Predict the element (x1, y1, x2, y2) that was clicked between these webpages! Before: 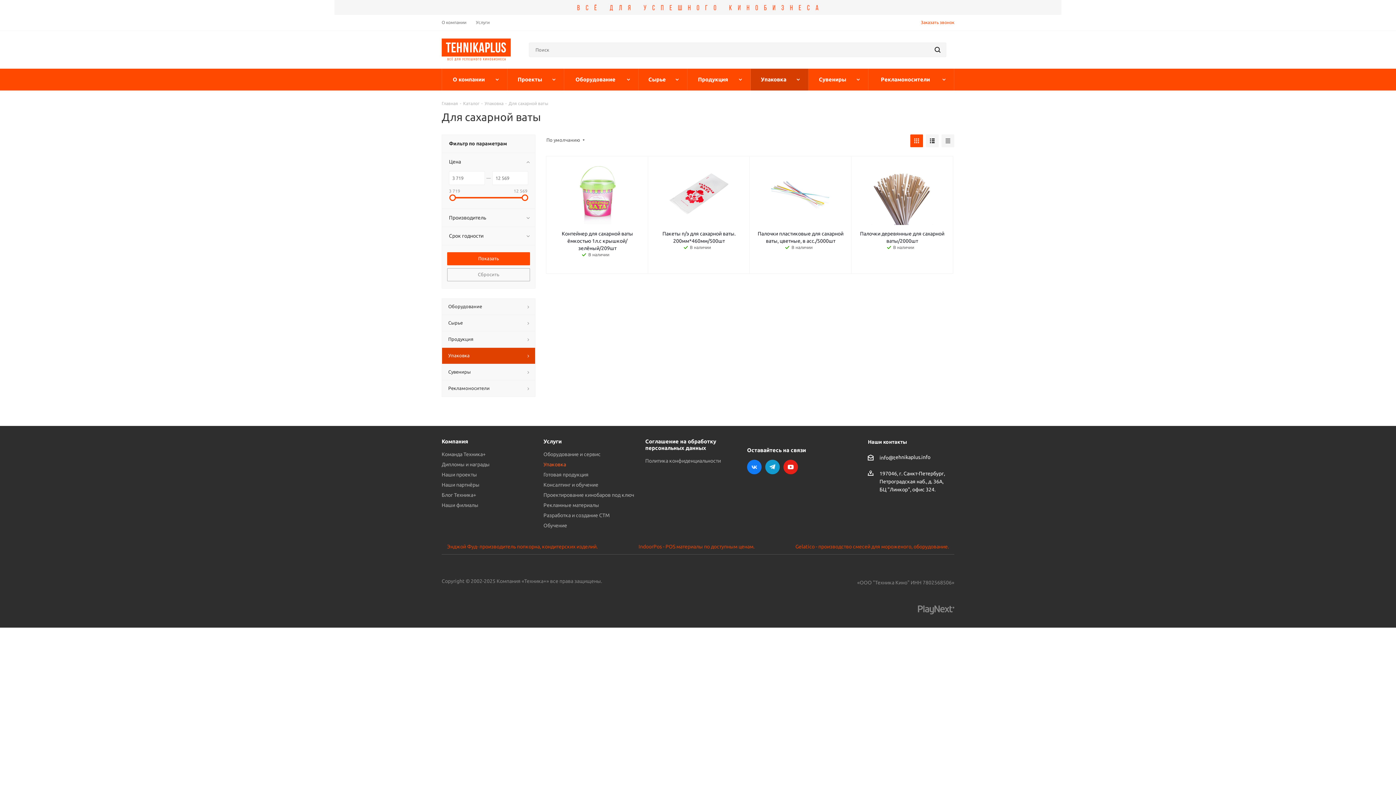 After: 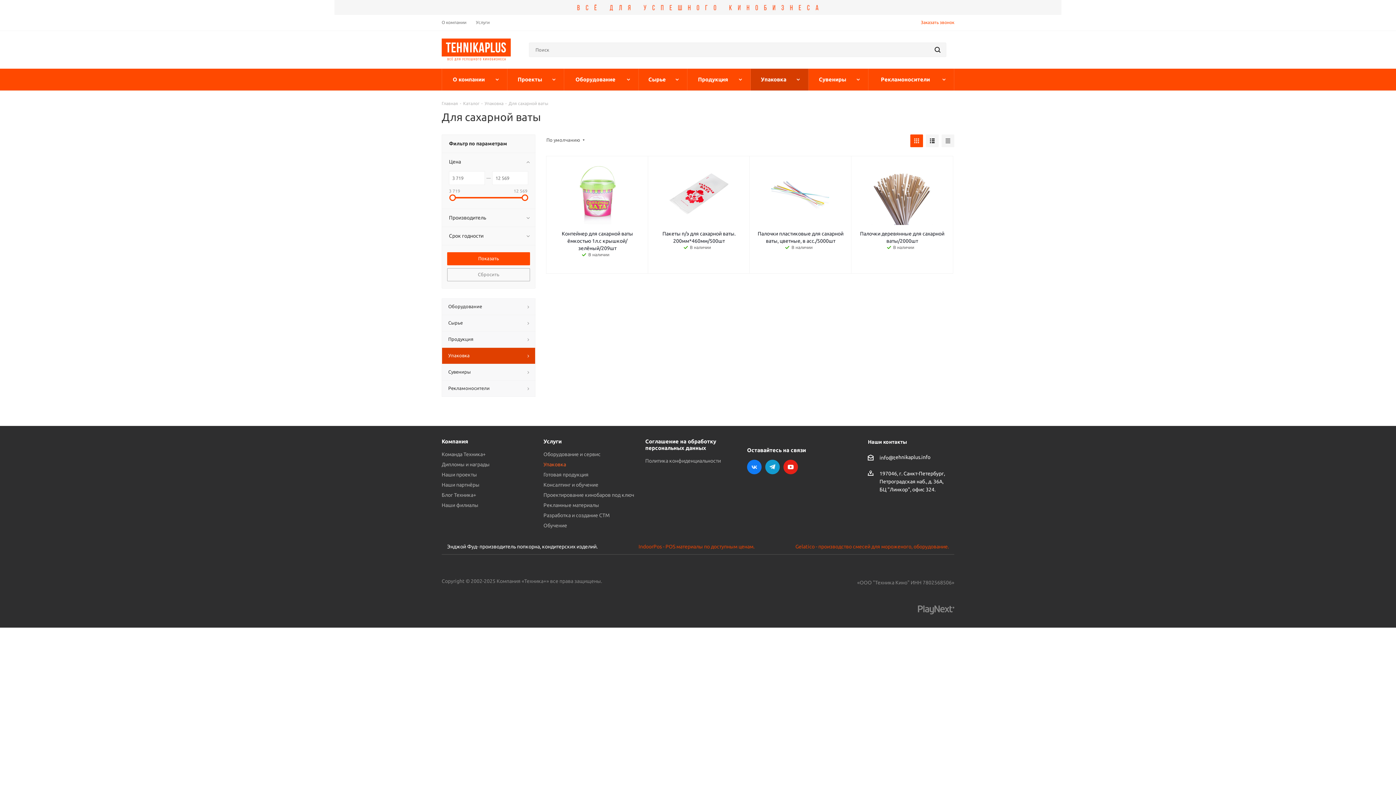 Action: label: Энджой Фуд- производитель попкорна, кондитерских изделий. bbox: (447, 542, 597, 550)